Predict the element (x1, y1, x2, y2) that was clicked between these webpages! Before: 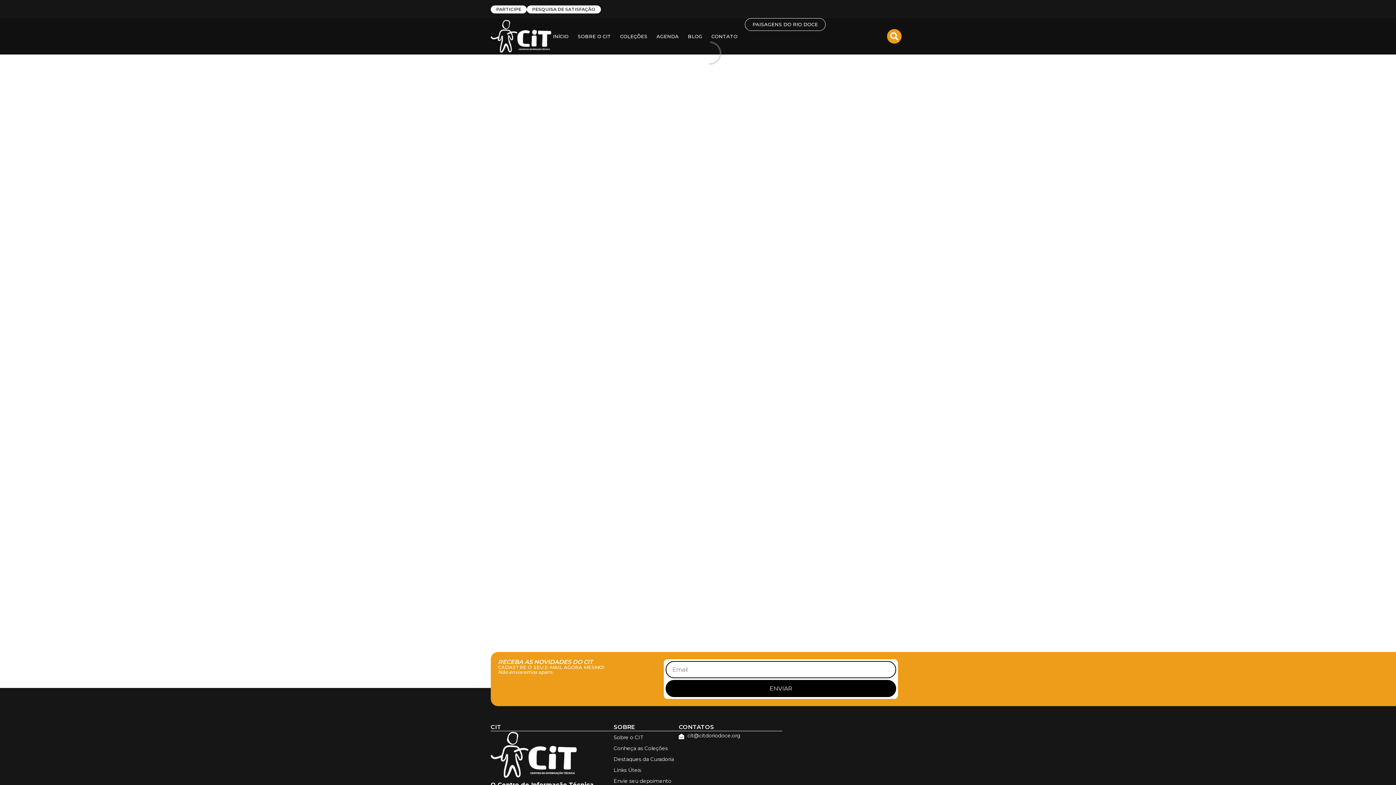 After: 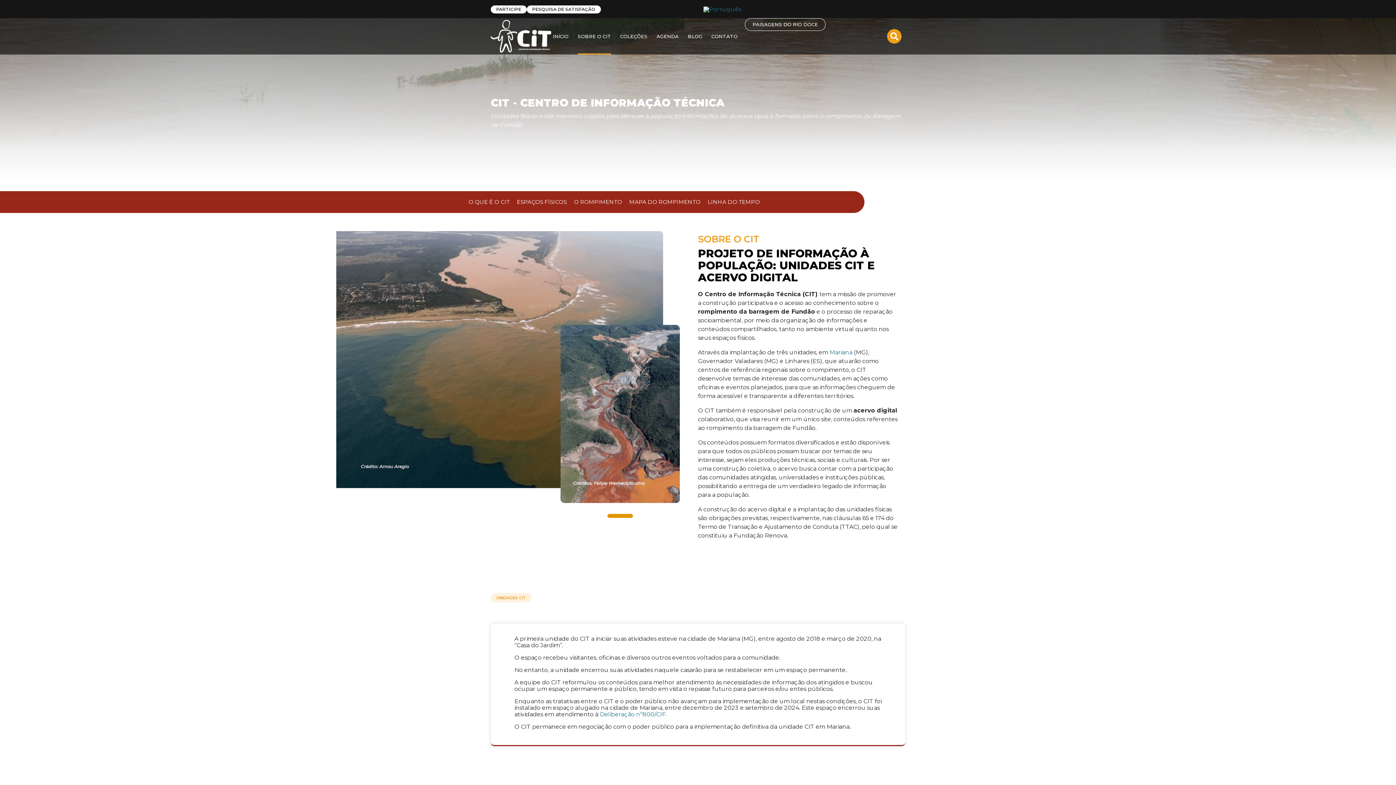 Action: bbox: (577, 18, 611, 54) label: SOBRE O CIT